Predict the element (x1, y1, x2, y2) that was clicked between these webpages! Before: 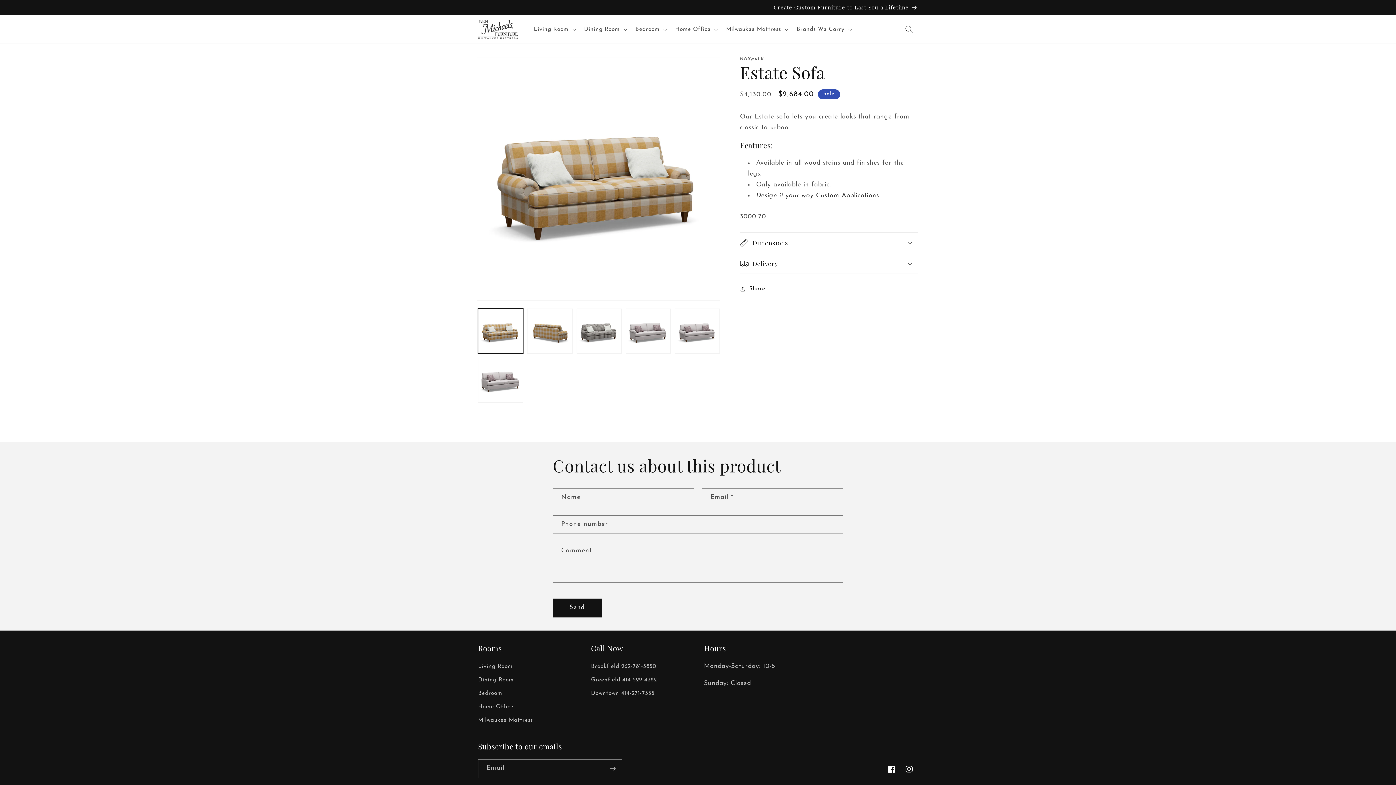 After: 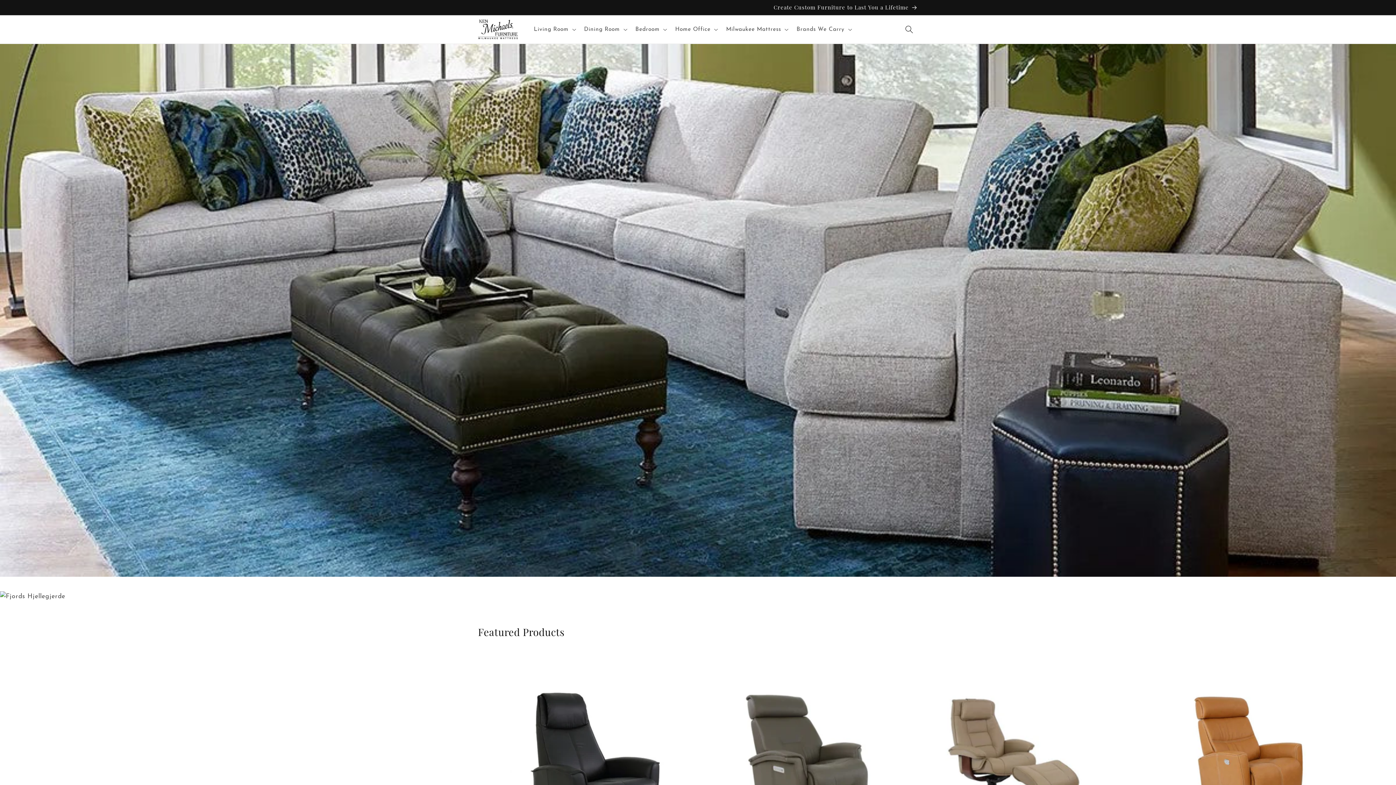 Action: bbox: (475, 16, 521, 42)